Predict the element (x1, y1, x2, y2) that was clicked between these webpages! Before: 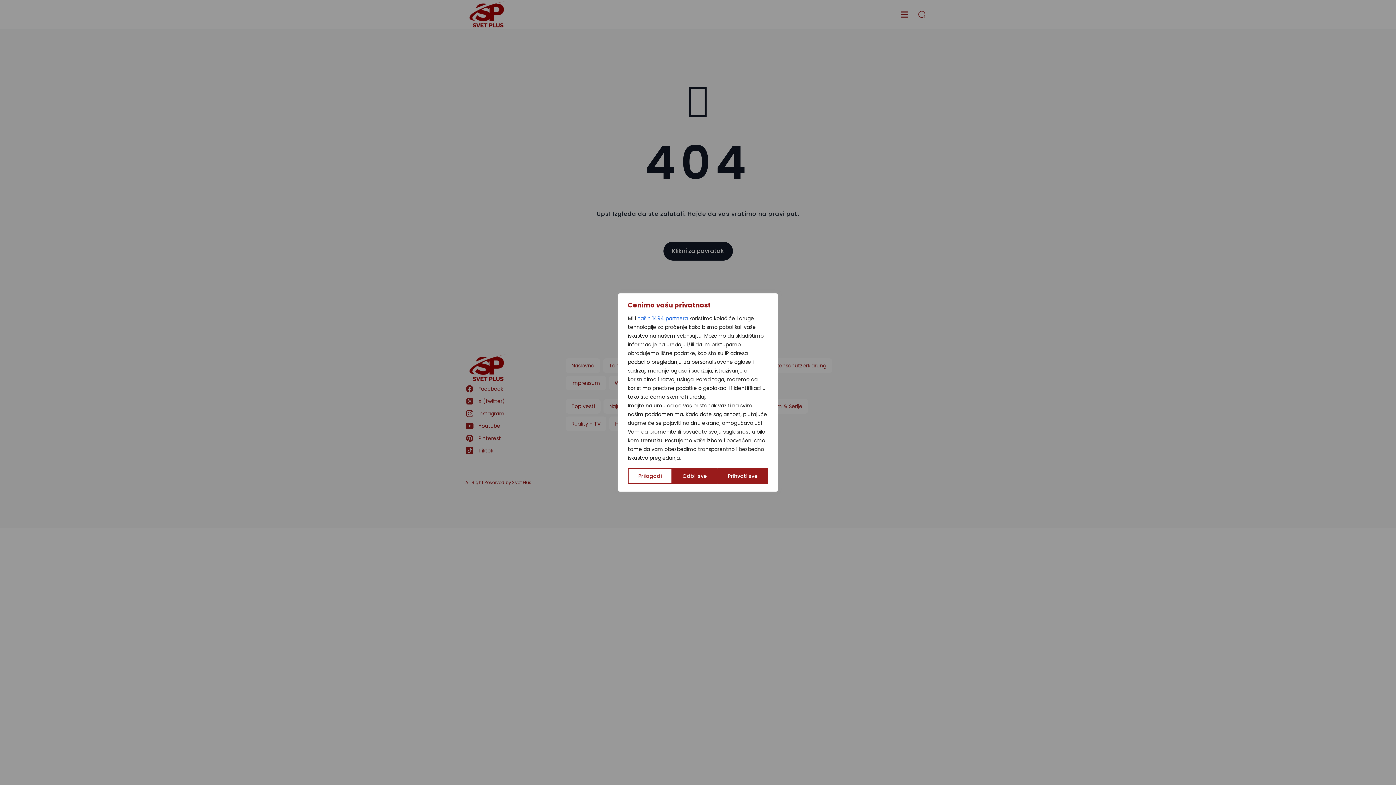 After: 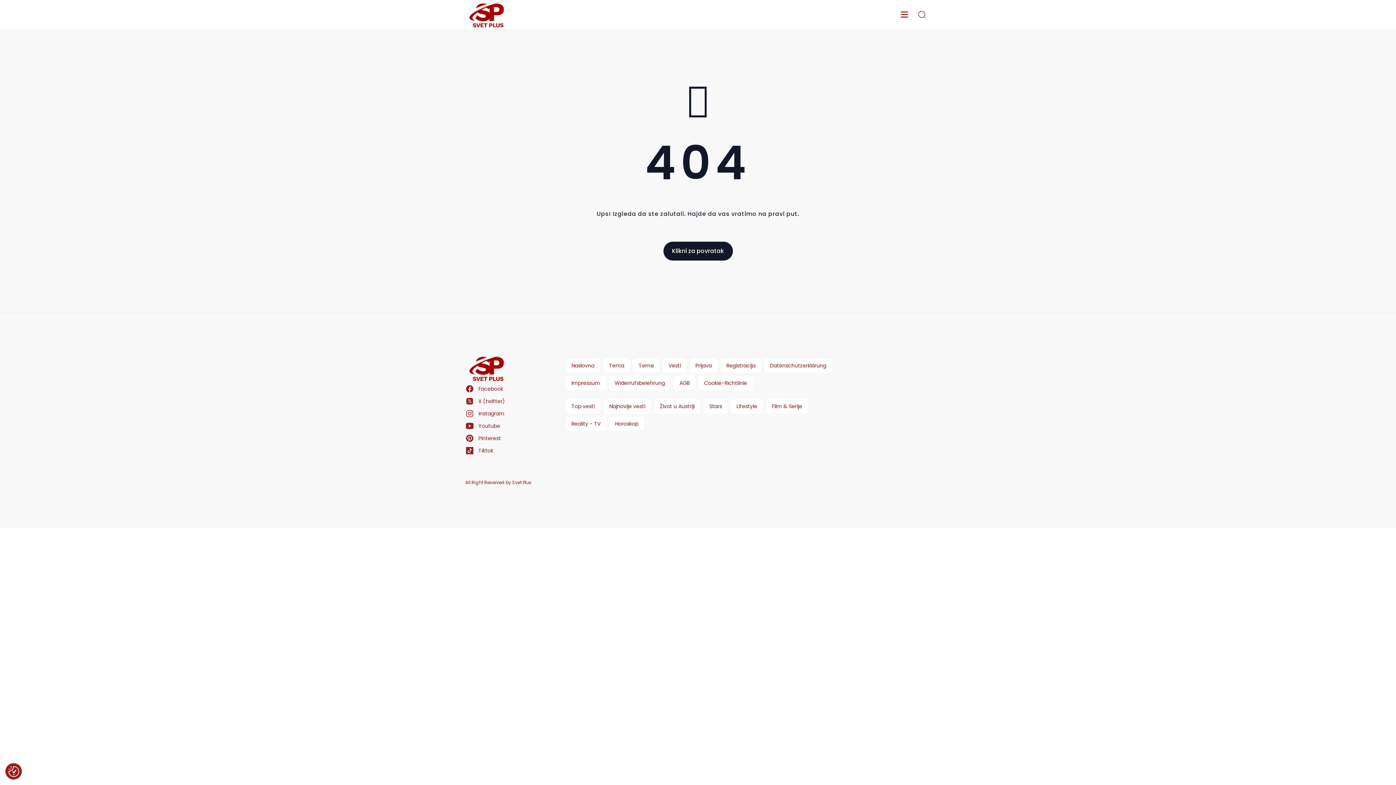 Action: bbox: (672, 468, 717, 484) label: Odbij sve